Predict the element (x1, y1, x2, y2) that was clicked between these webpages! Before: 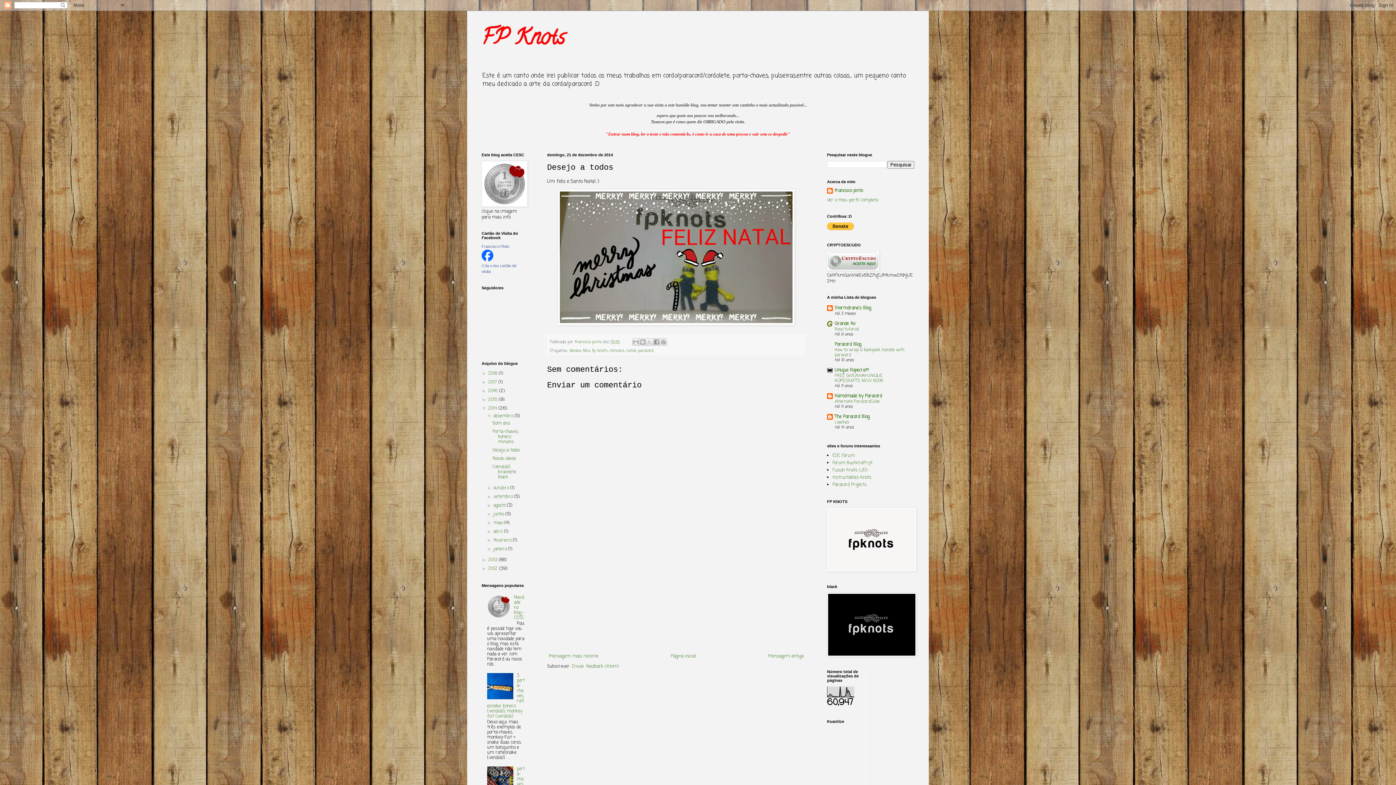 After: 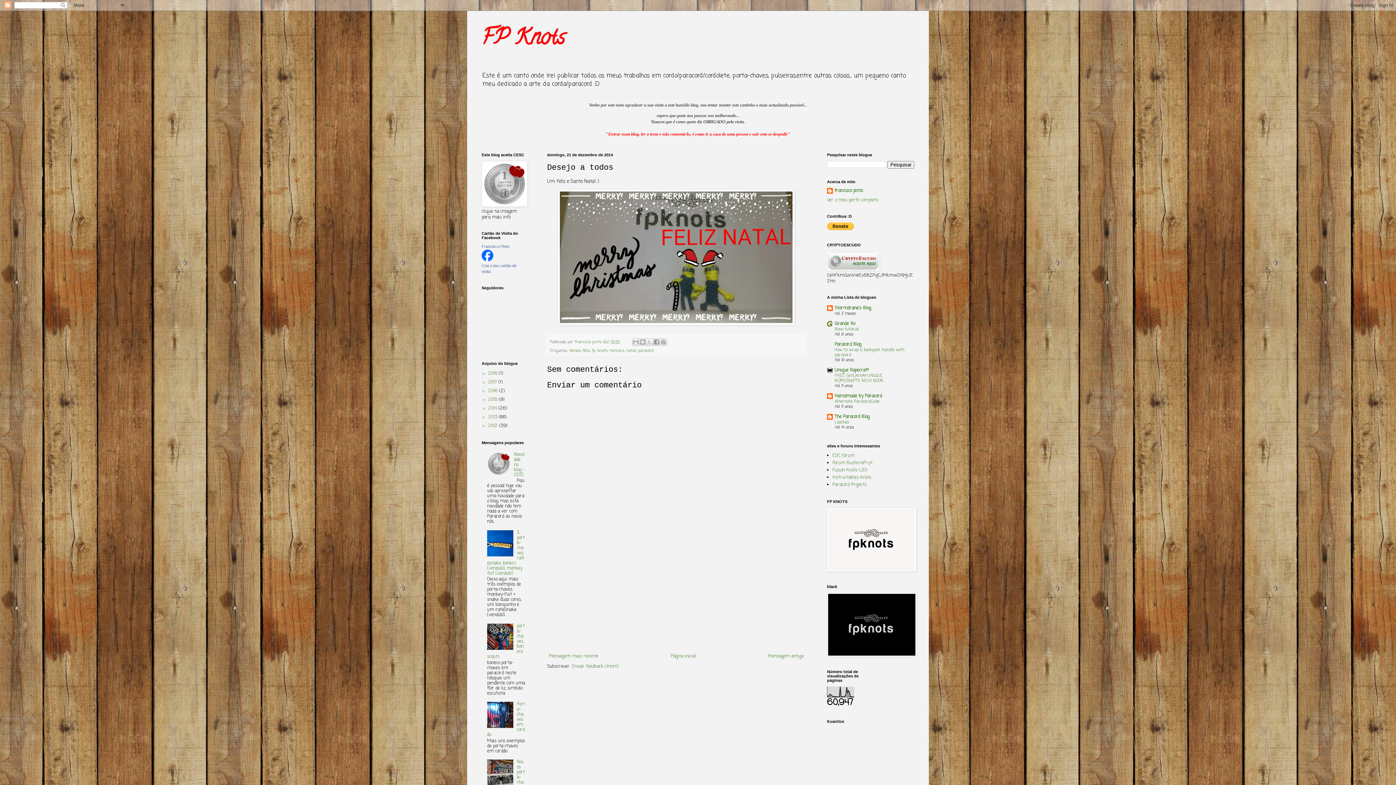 Action: label: ▼   bbox: (481, 405, 488, 411)